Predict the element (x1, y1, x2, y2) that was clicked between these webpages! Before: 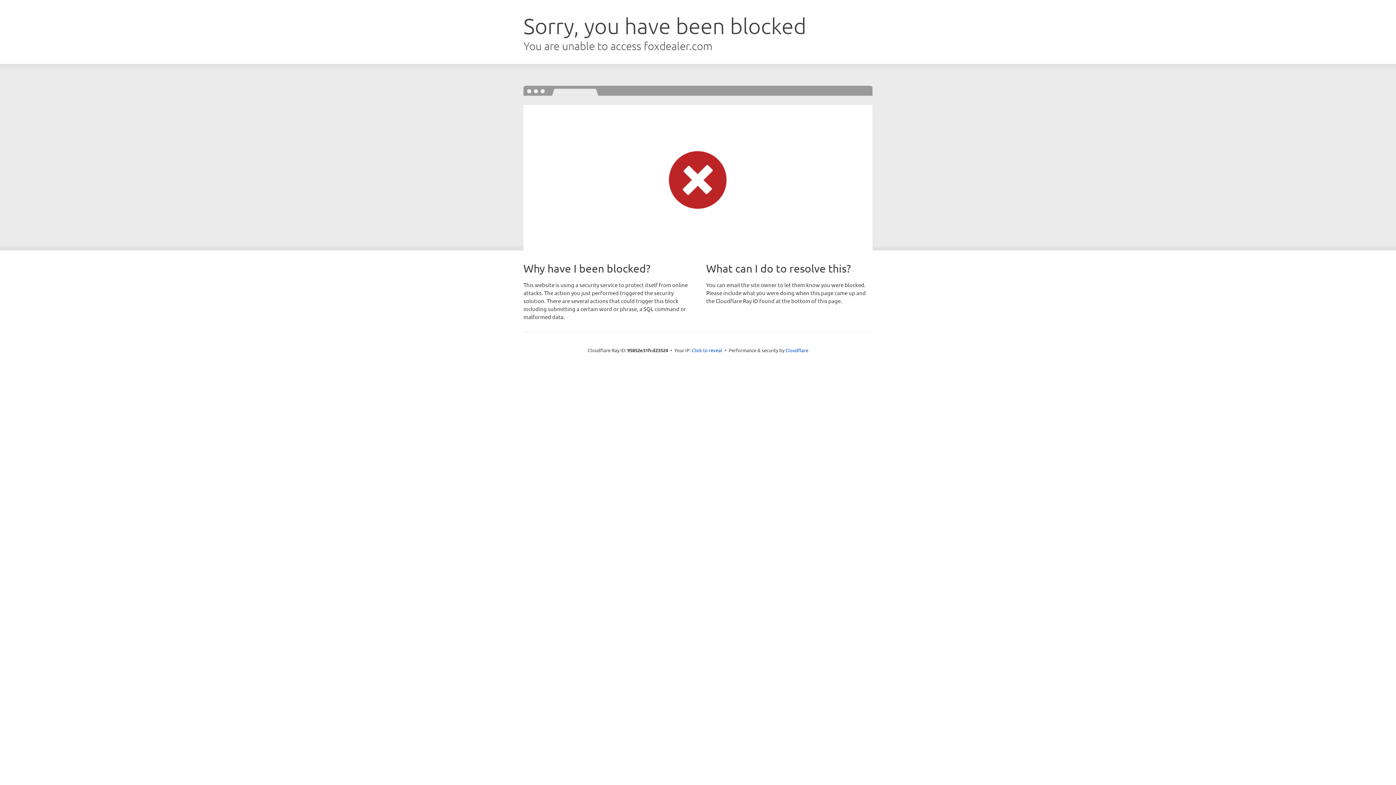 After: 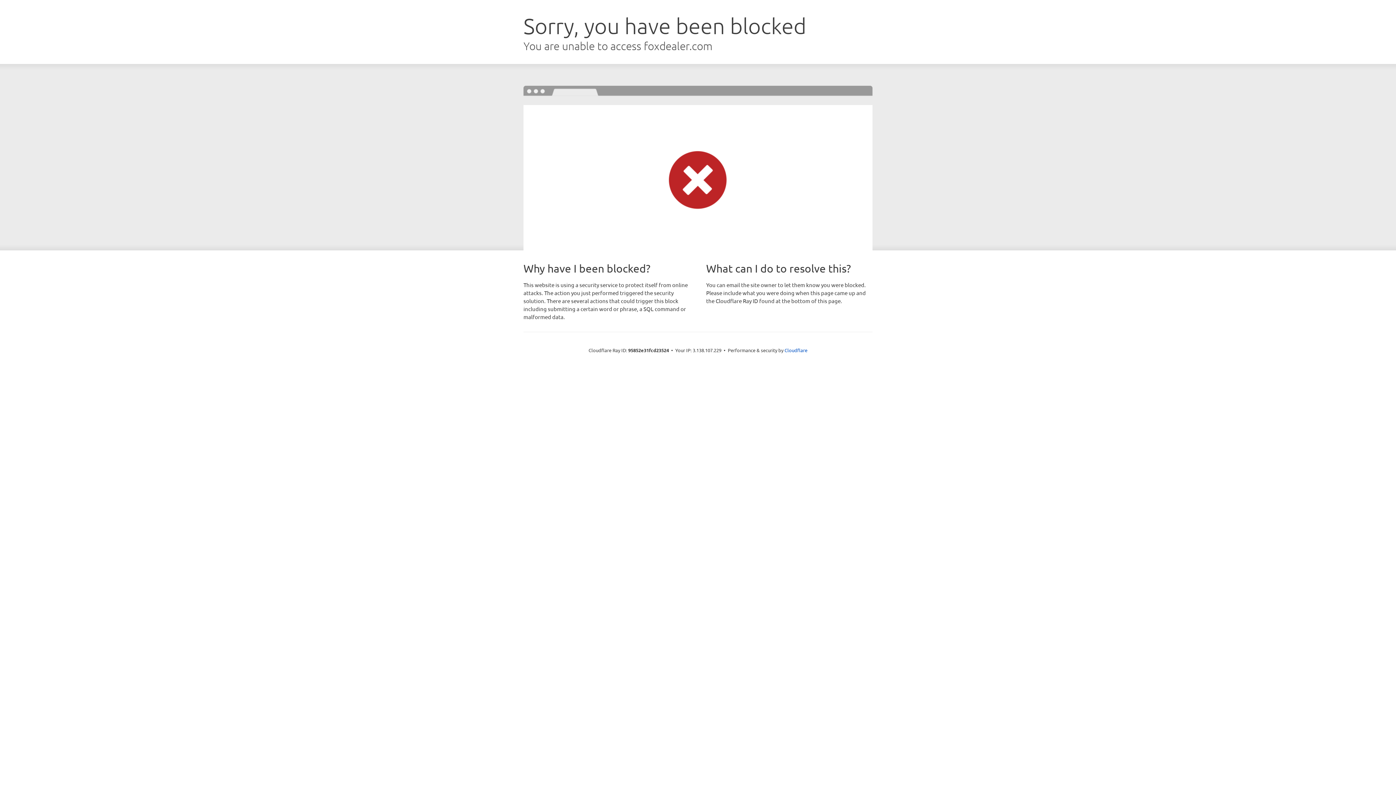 Action: bbox: (692, 346, 722, 353) label: Click to reveal